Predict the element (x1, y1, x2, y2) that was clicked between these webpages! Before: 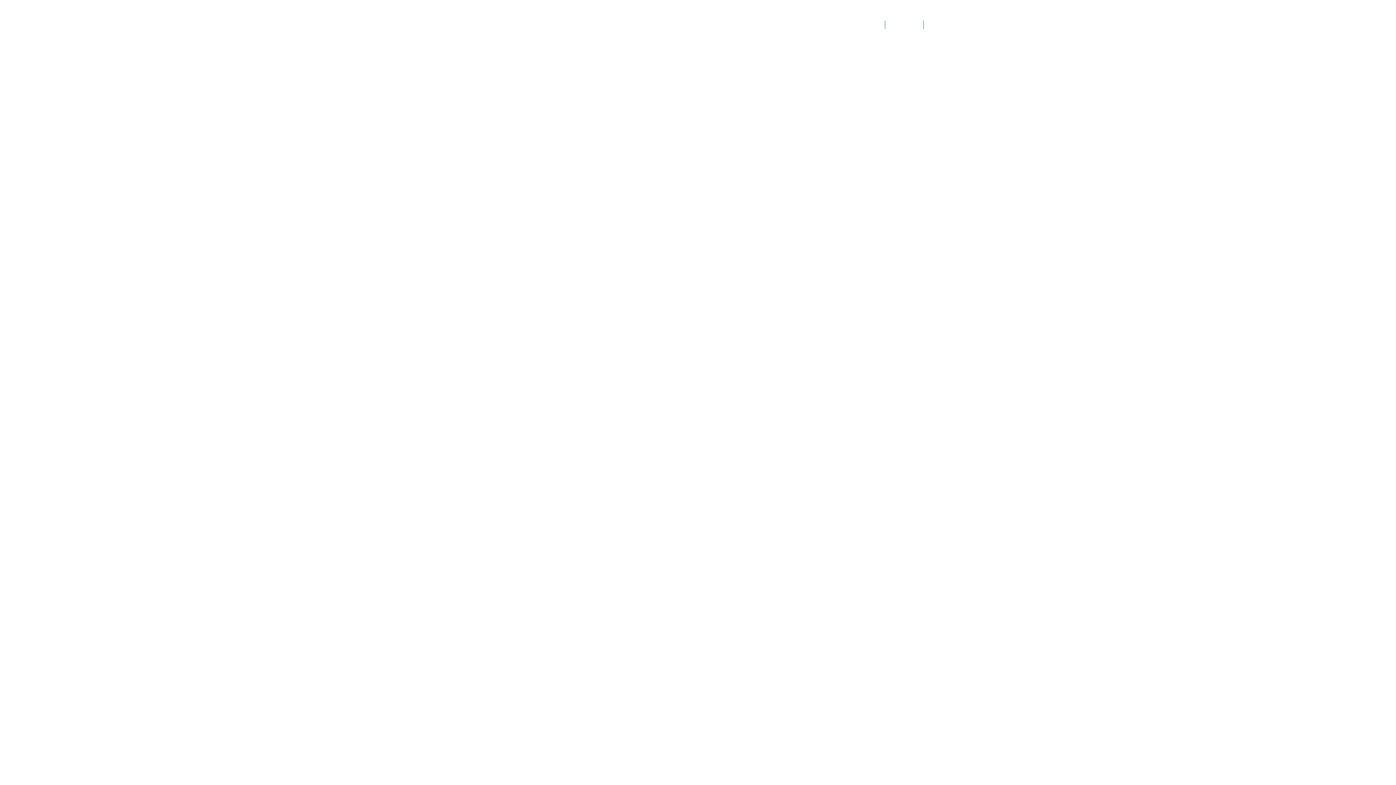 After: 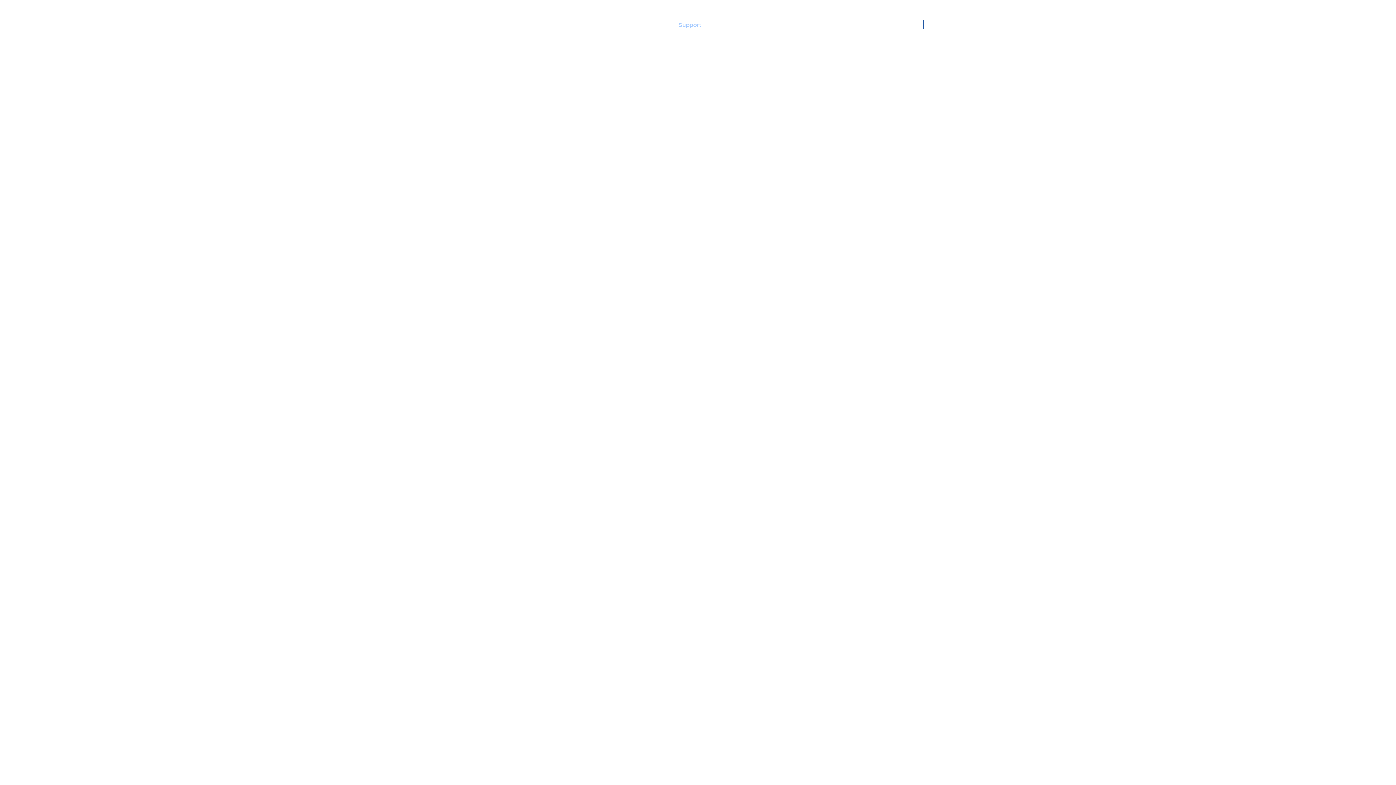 Action: bbox: (674, 20, 706, 29) label: Support